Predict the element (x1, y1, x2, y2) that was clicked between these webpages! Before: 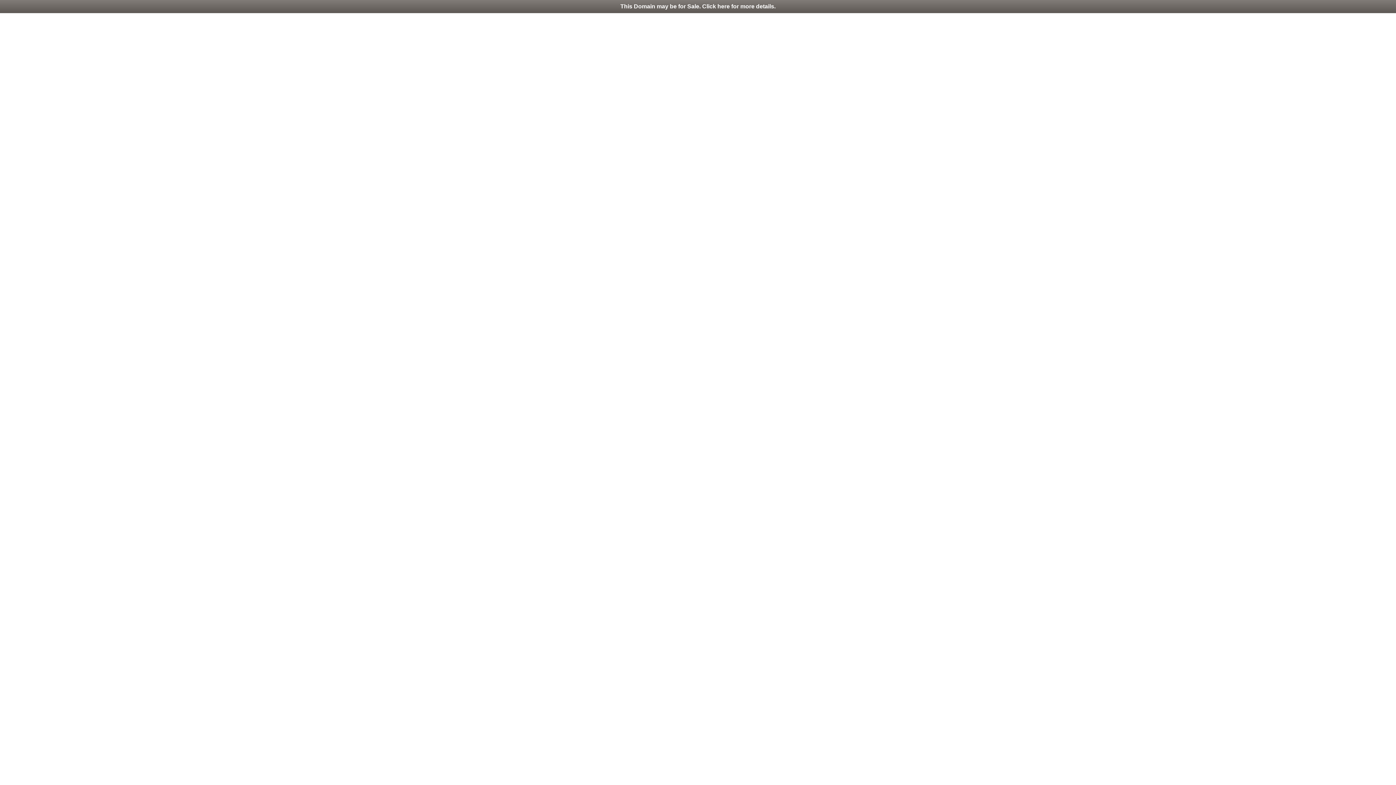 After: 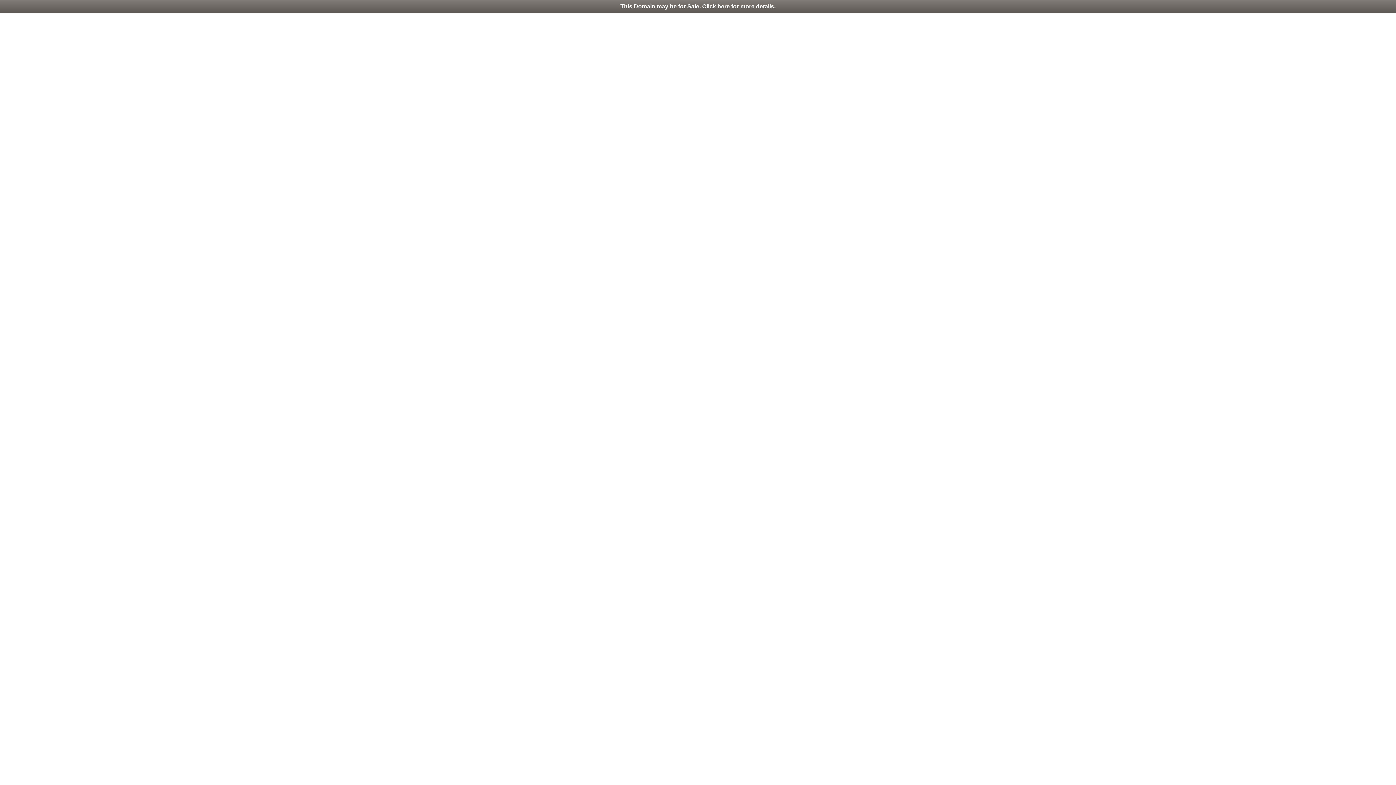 Action: bbox: (0, 0, 1396, 13) label: This Domain may be for Sale. Click here for more details.